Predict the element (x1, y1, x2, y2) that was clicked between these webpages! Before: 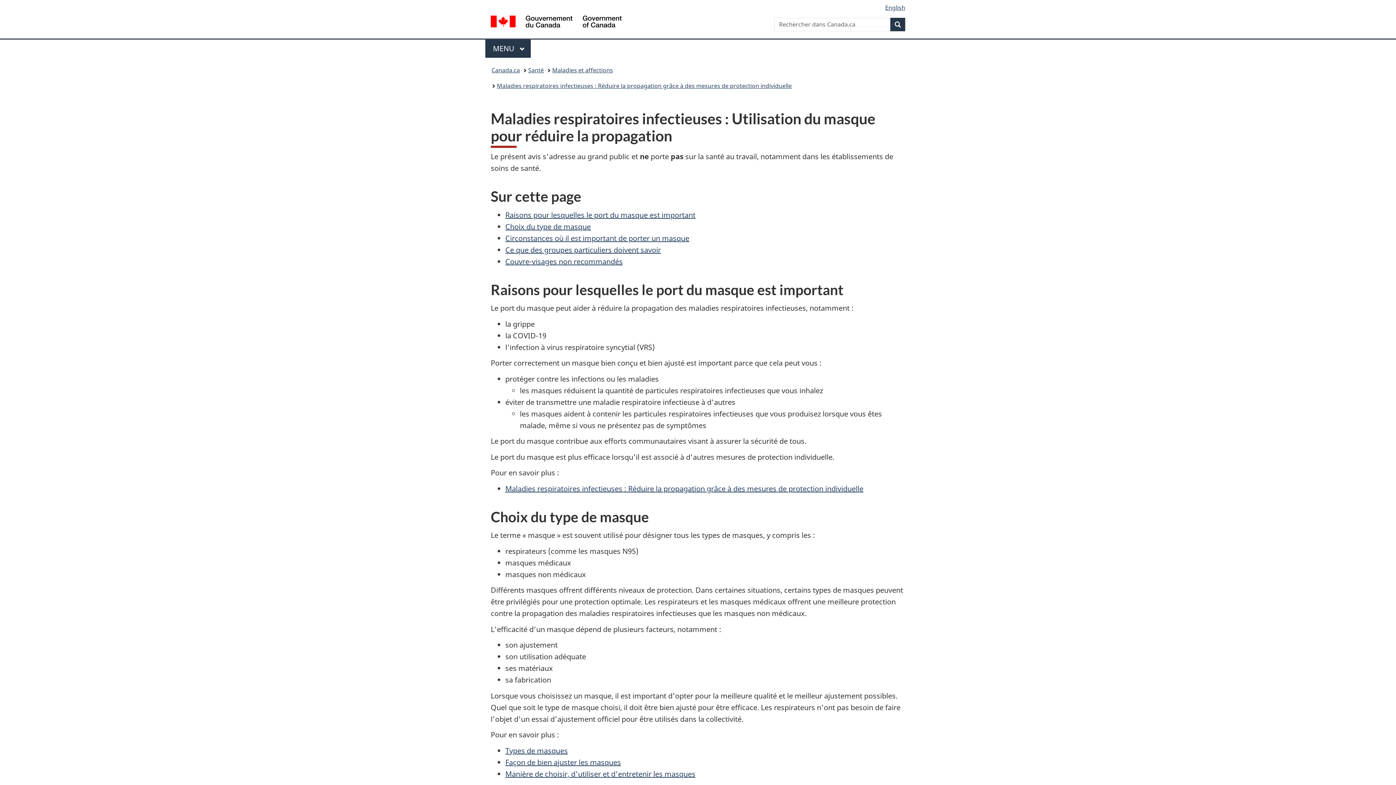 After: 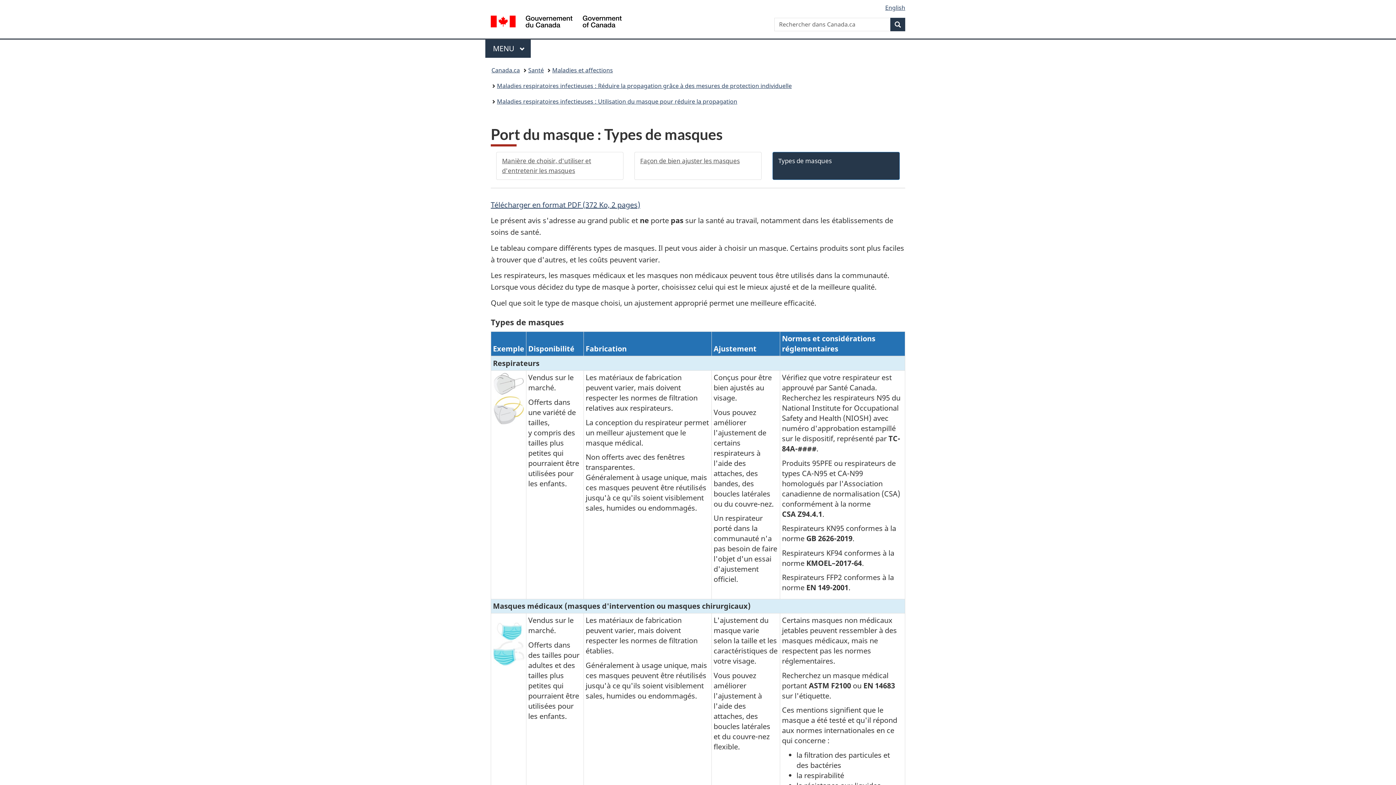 Action: label: Types de masques bbox: (505, 746, 568, 755)